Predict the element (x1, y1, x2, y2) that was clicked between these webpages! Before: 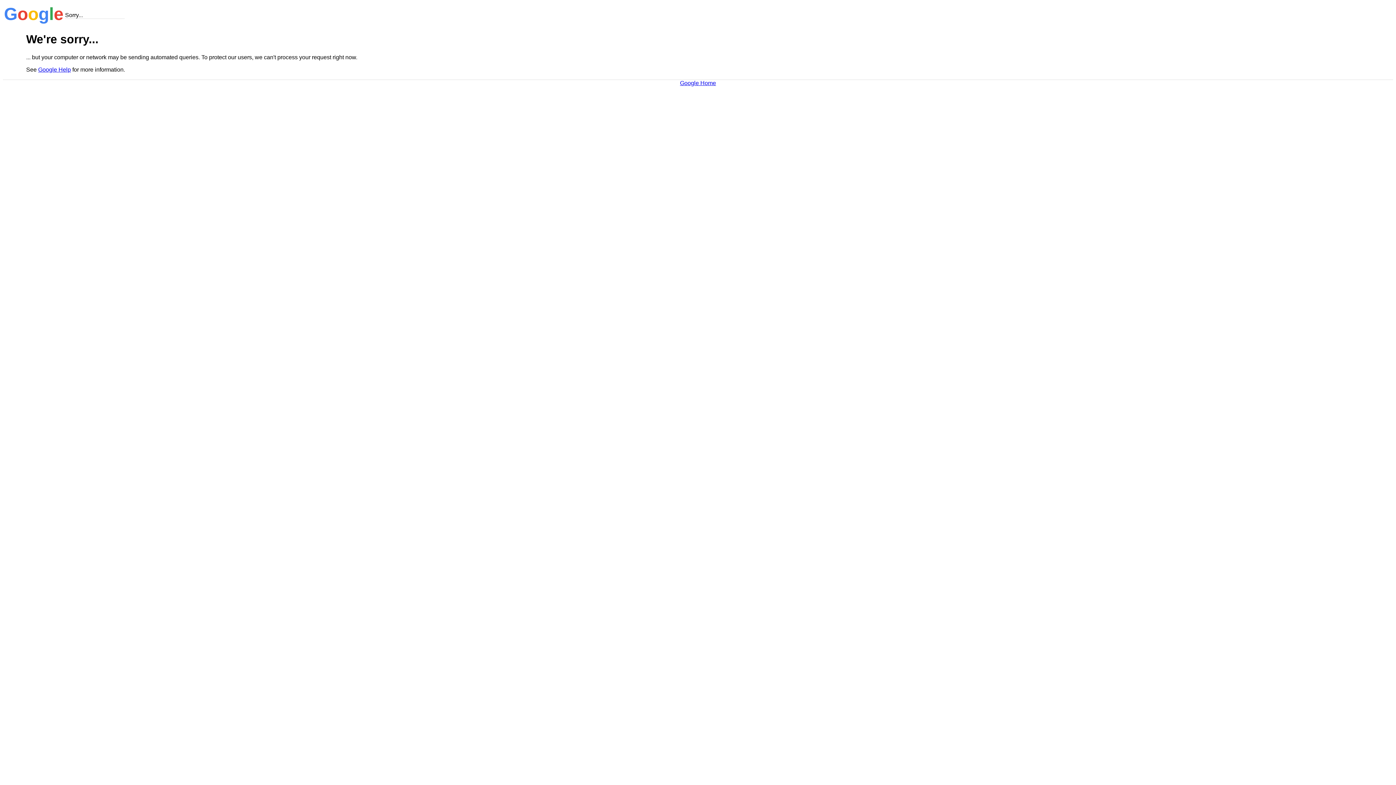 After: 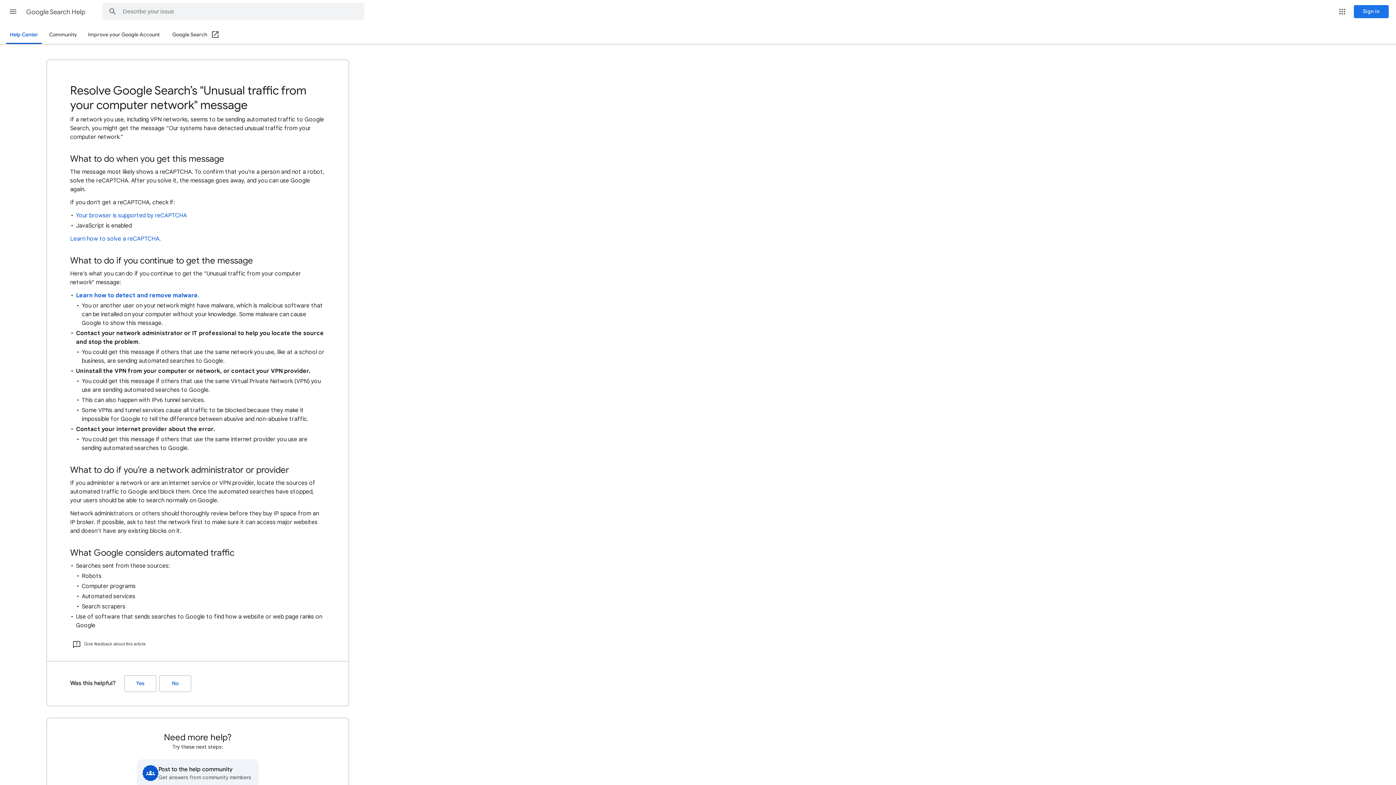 Action: label: Google Help bbox: (38, 66, 70, 72)